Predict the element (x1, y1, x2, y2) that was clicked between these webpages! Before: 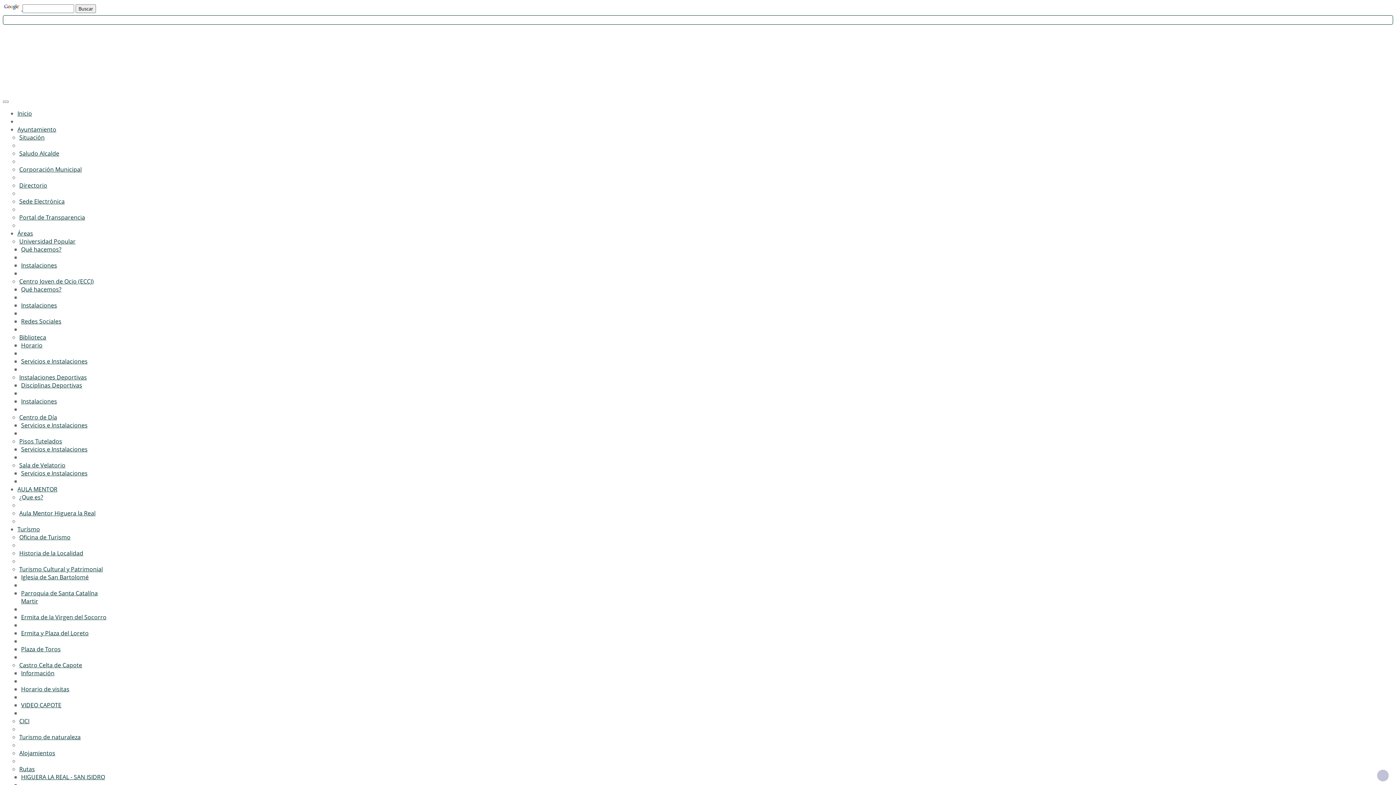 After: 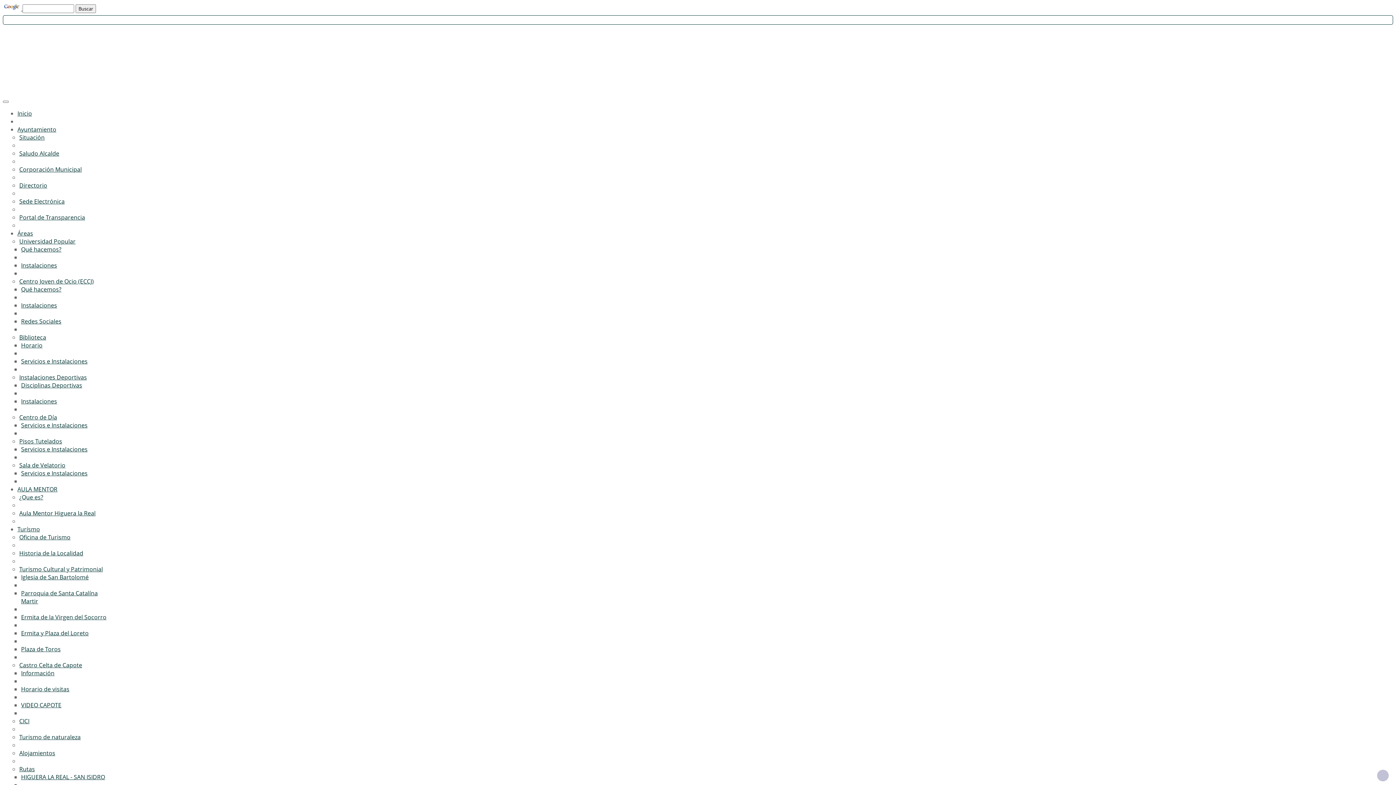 Action: label: Plaza de Toros bbox: (21, 645, 60, 653)